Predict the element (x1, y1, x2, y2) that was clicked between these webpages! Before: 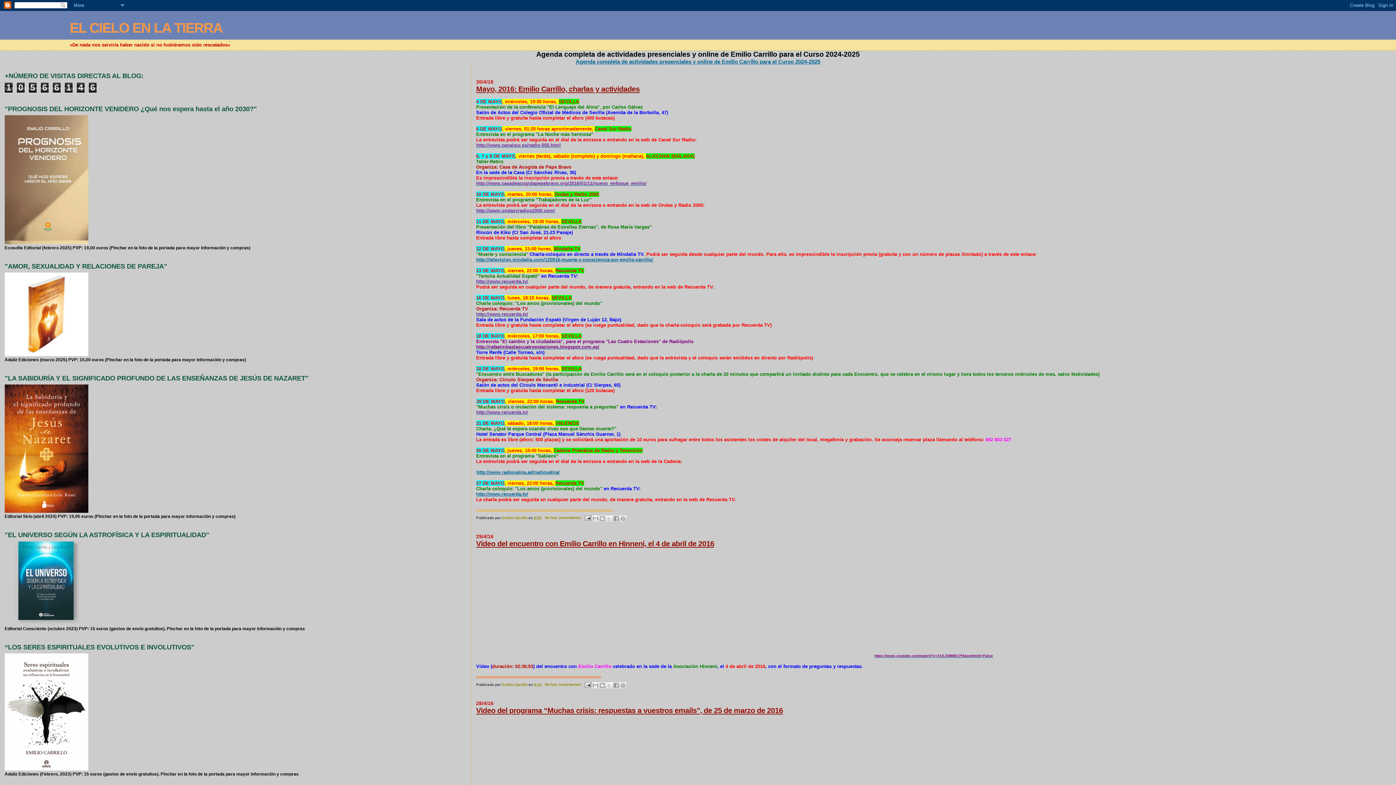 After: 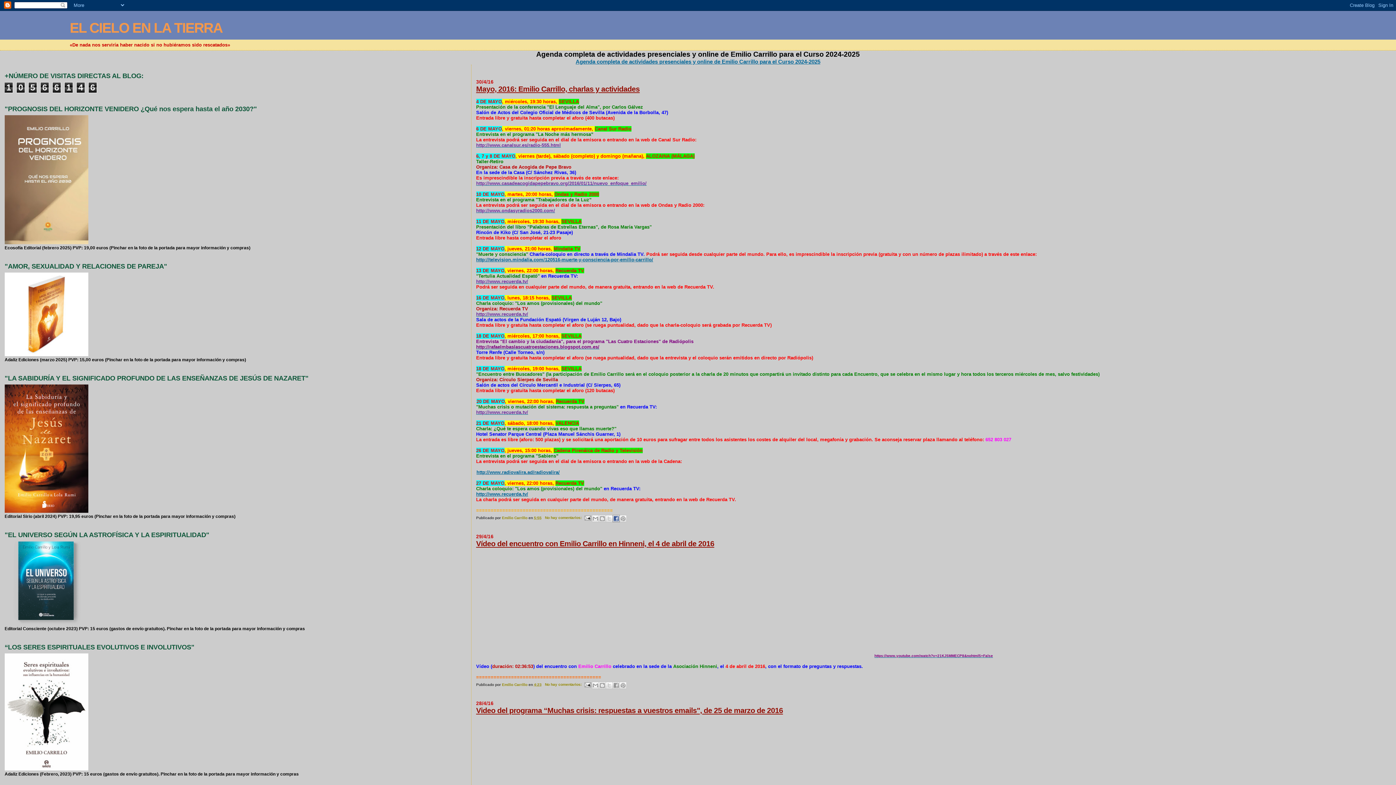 Action: bbox: (612, 515, 620, 522) label: Compartir con Facebook